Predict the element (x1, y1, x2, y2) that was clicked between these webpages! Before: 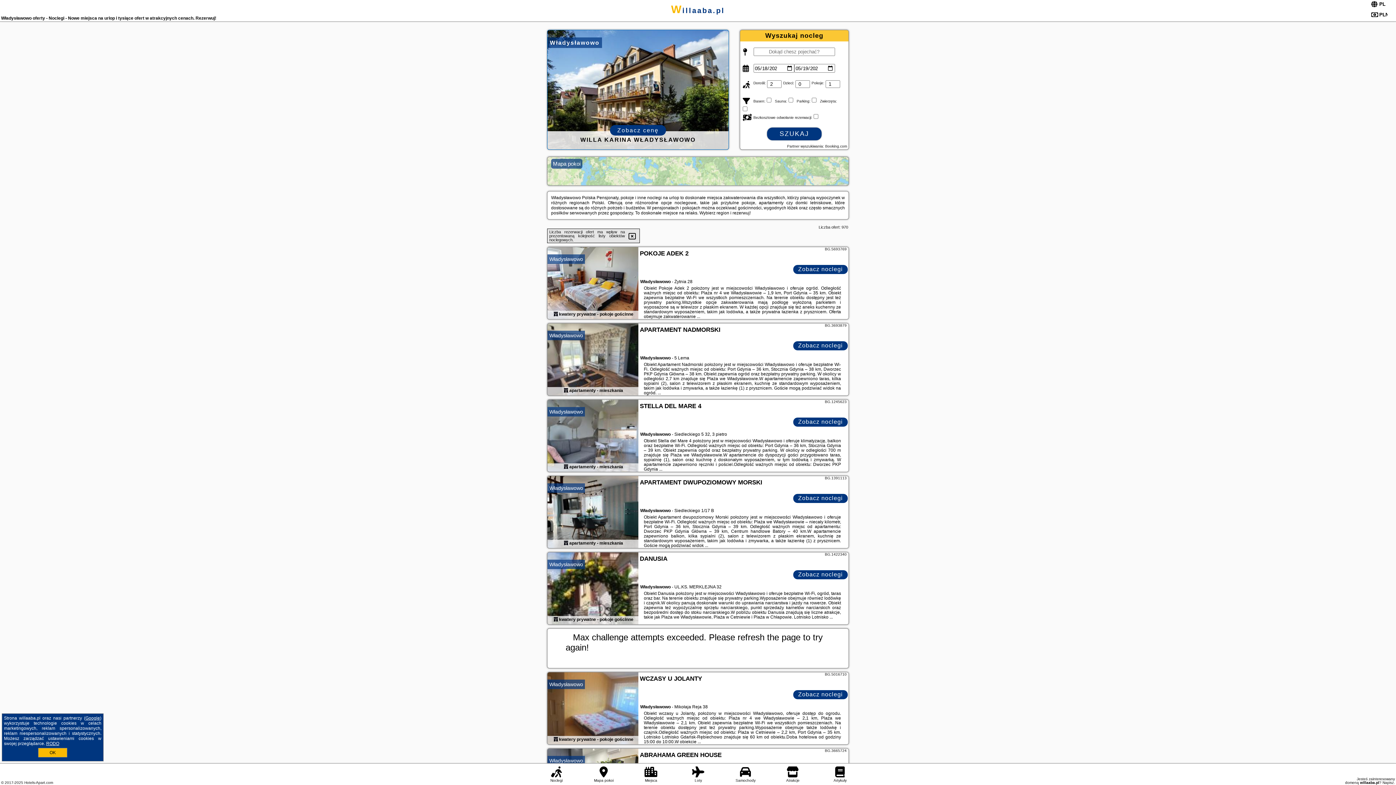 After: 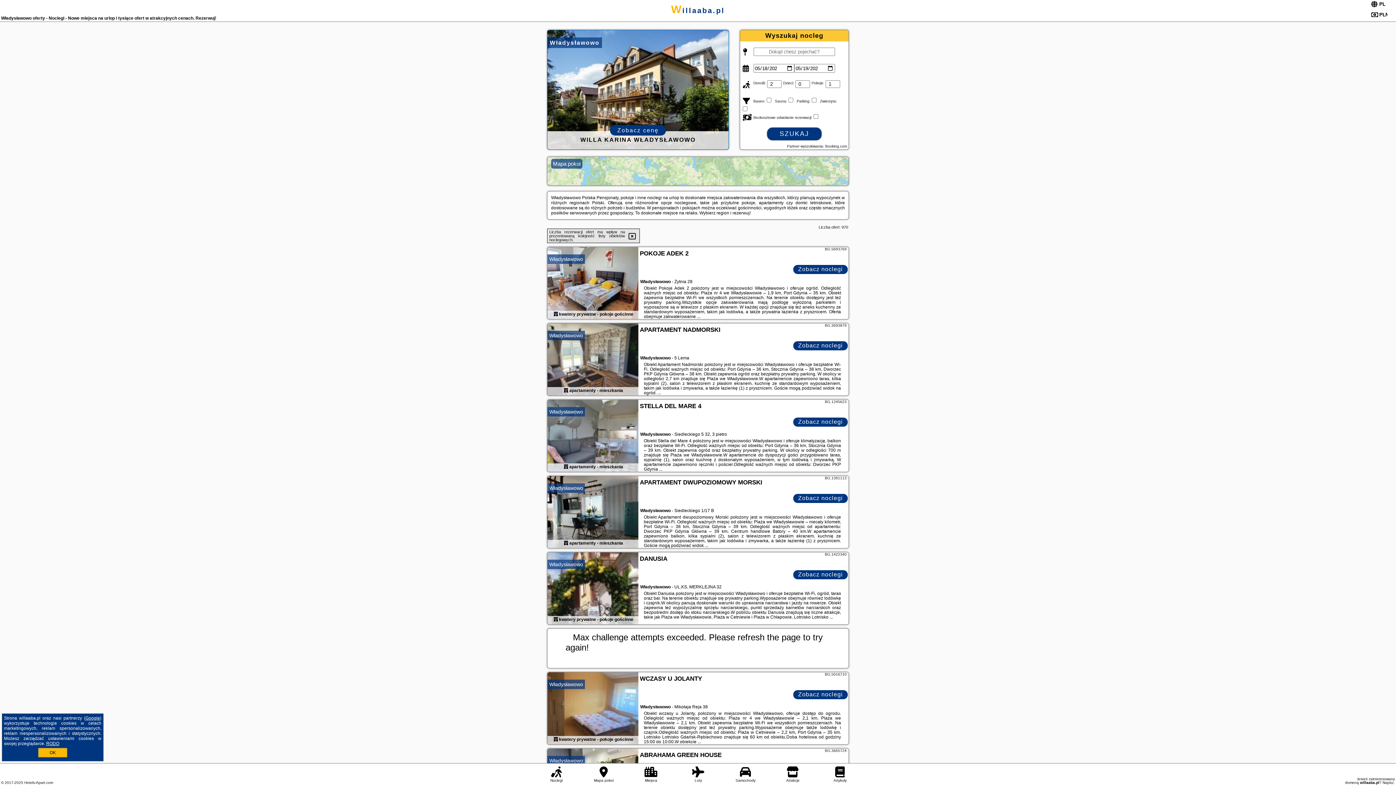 Action: bbox: (793, 494, 848, 503) label: Zobacz noclegi